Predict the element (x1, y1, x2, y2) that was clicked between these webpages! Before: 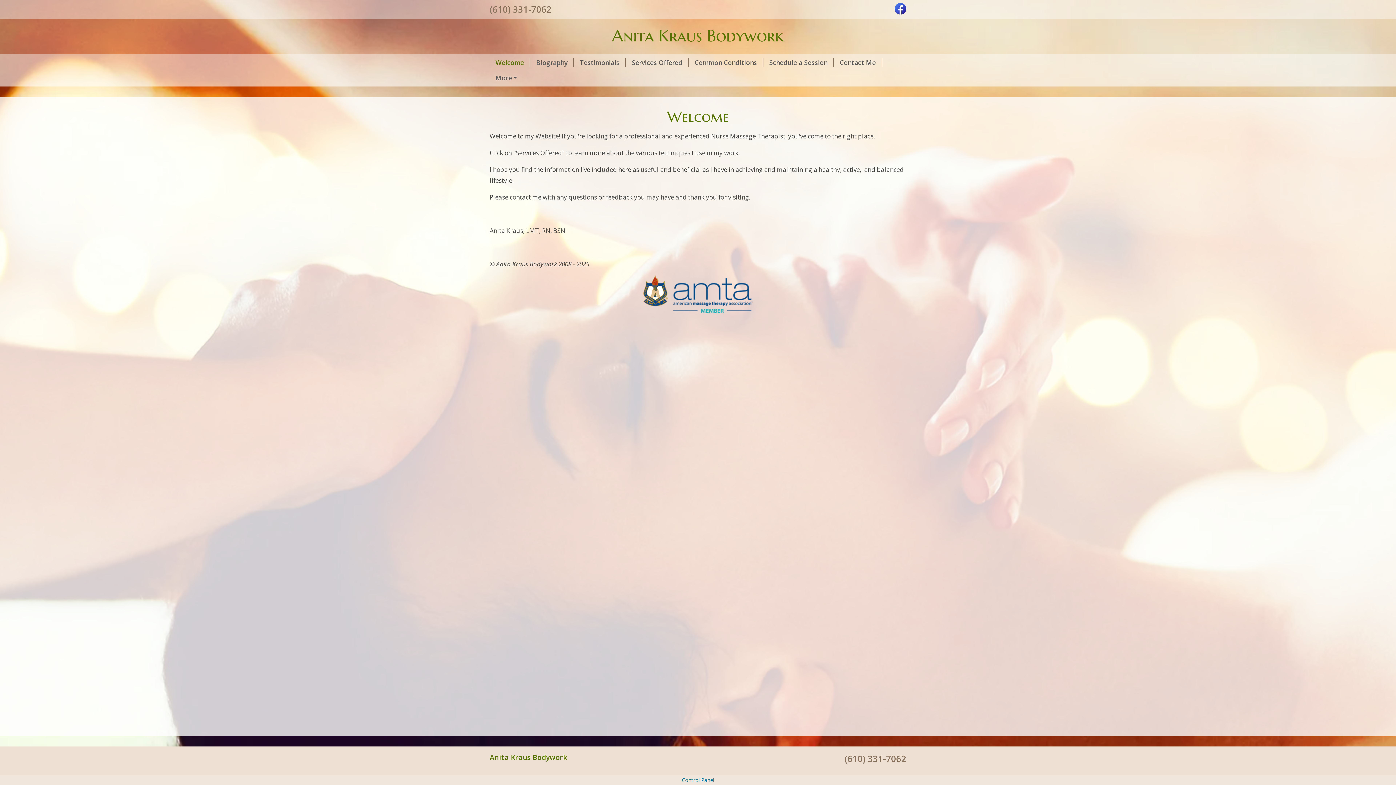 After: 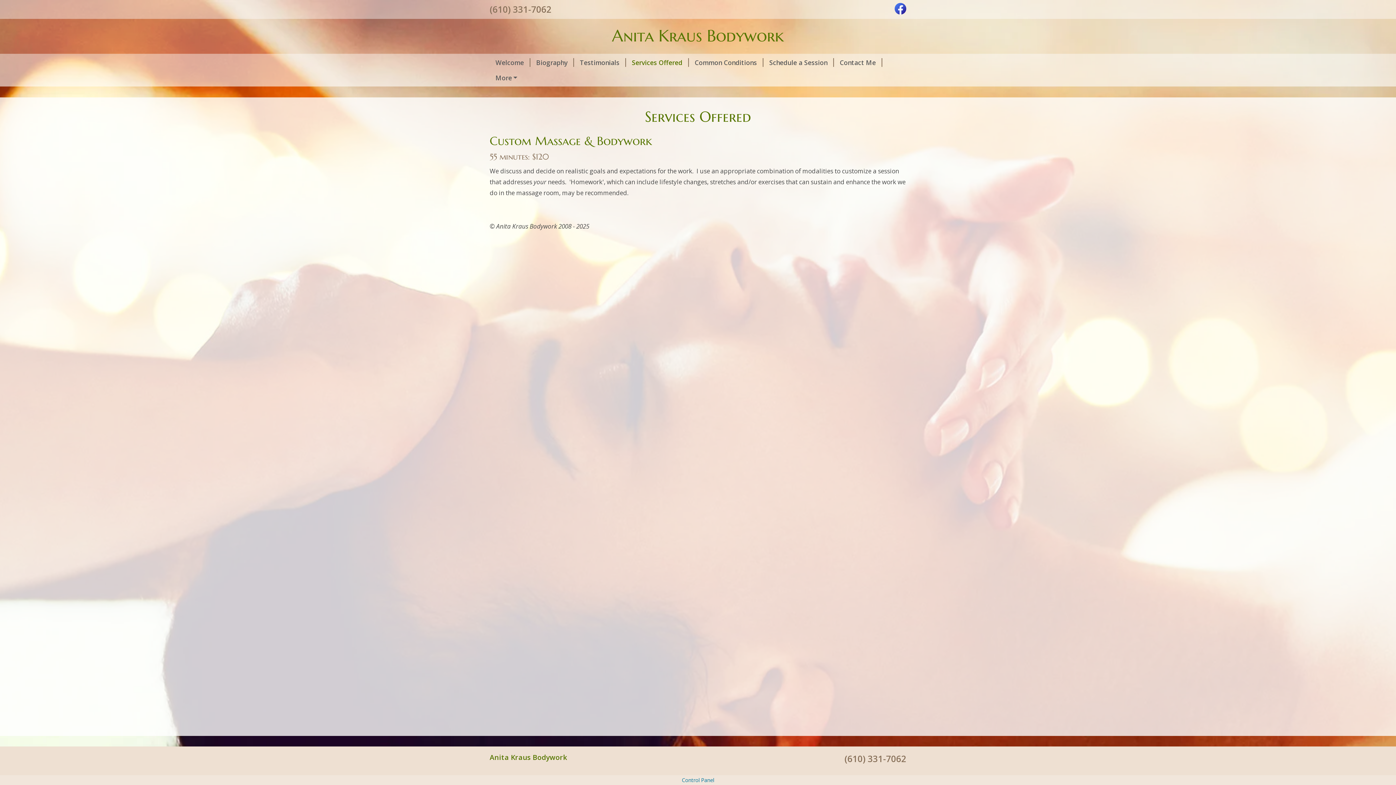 Action: label: Services Offered bbox: (626, 54, 689, 70)